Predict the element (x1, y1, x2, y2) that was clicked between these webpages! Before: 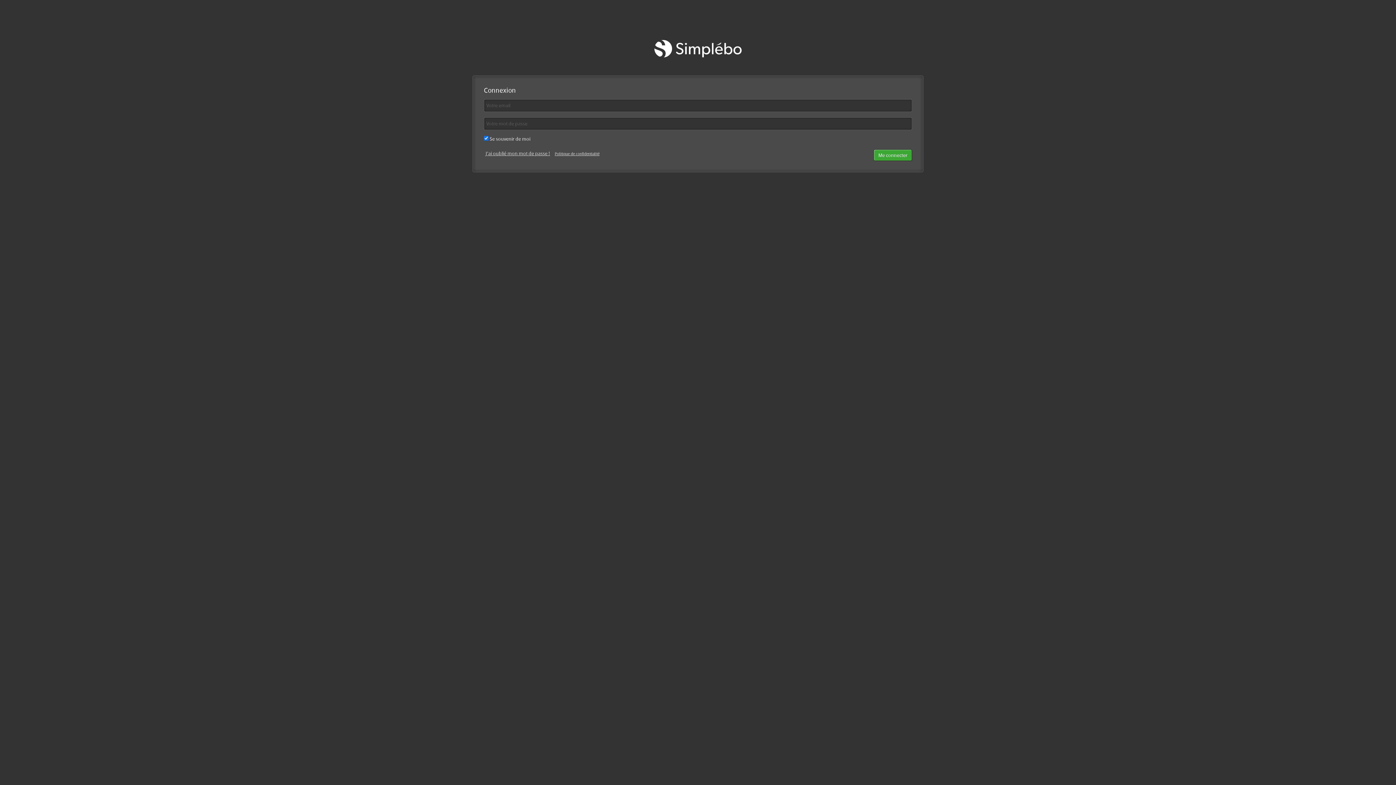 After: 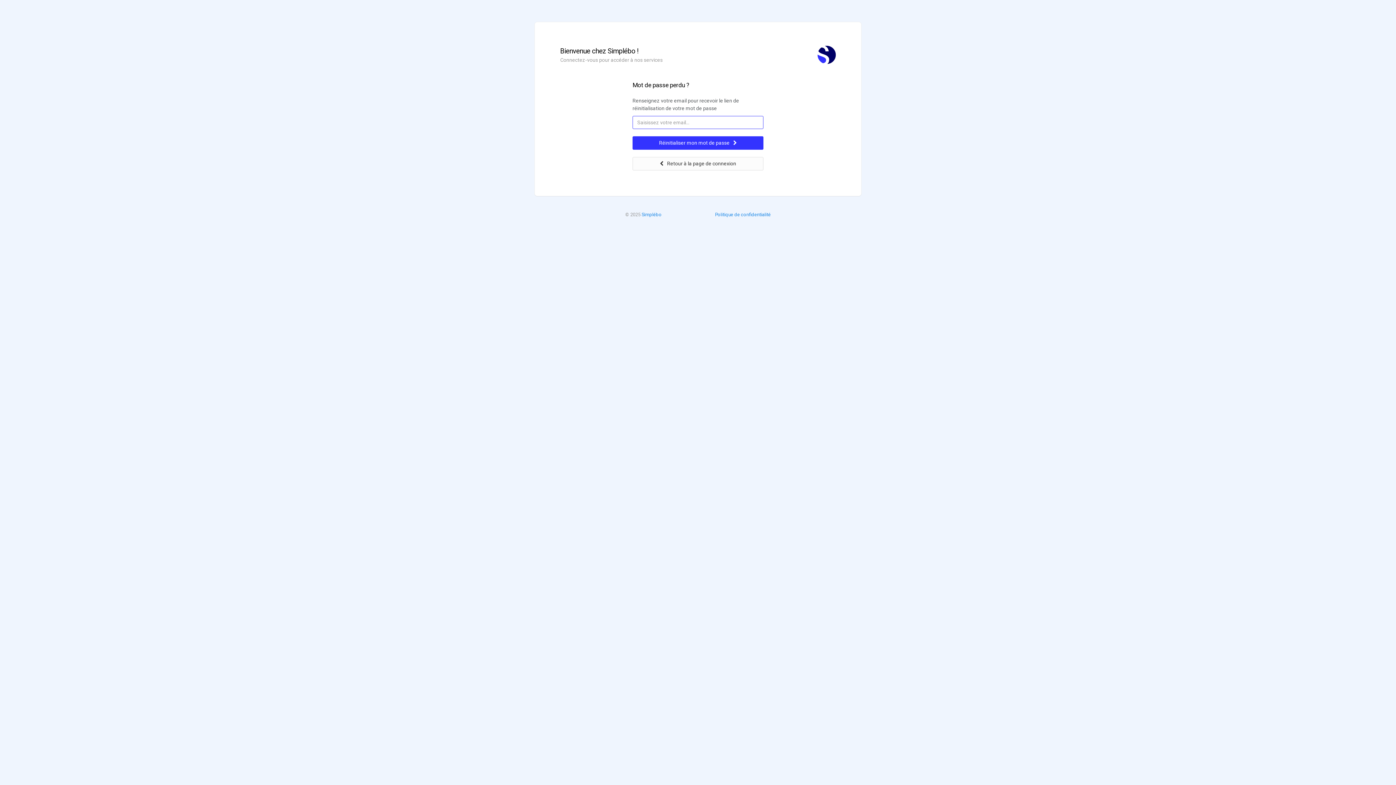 Action: label: J'ai oublié mon mot de passe ! bbox: (485, 150, 550, 156)